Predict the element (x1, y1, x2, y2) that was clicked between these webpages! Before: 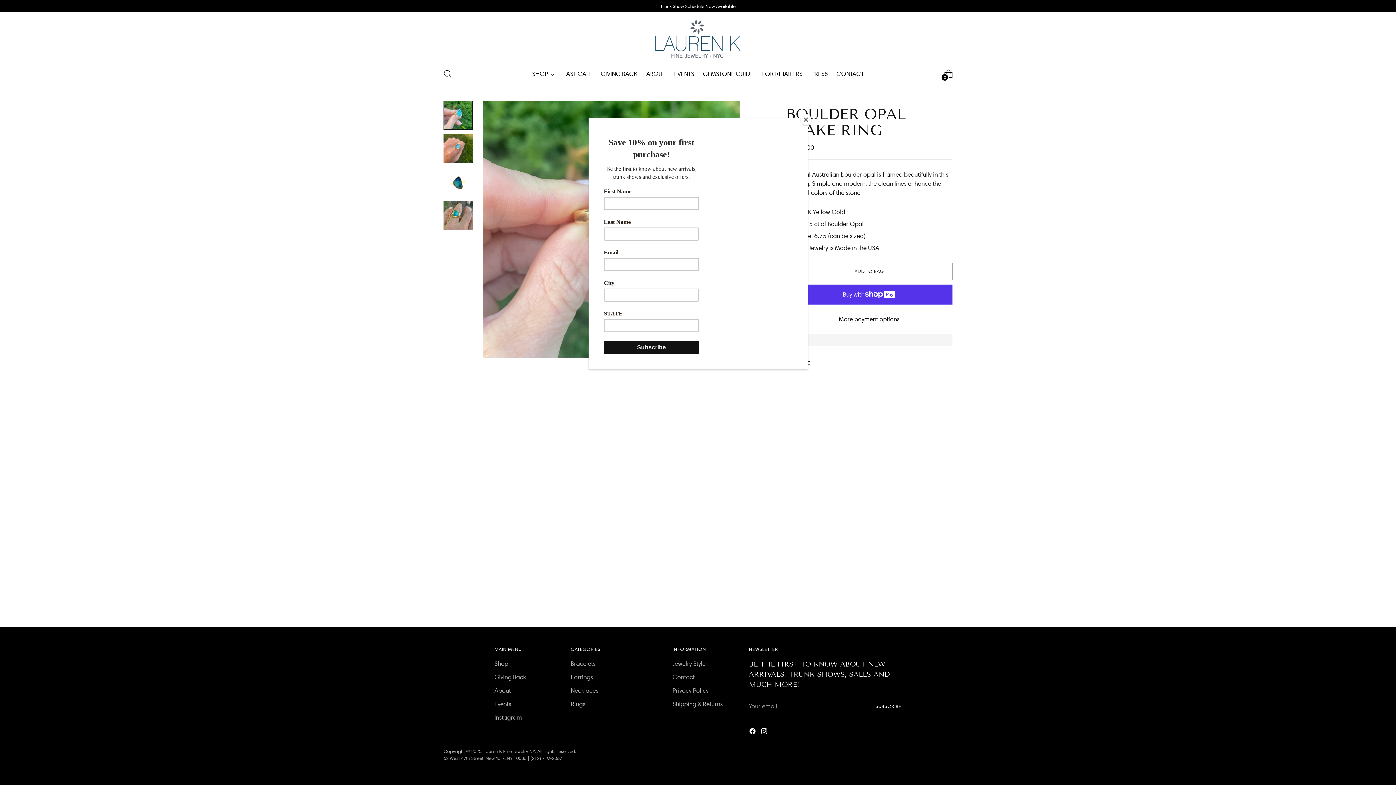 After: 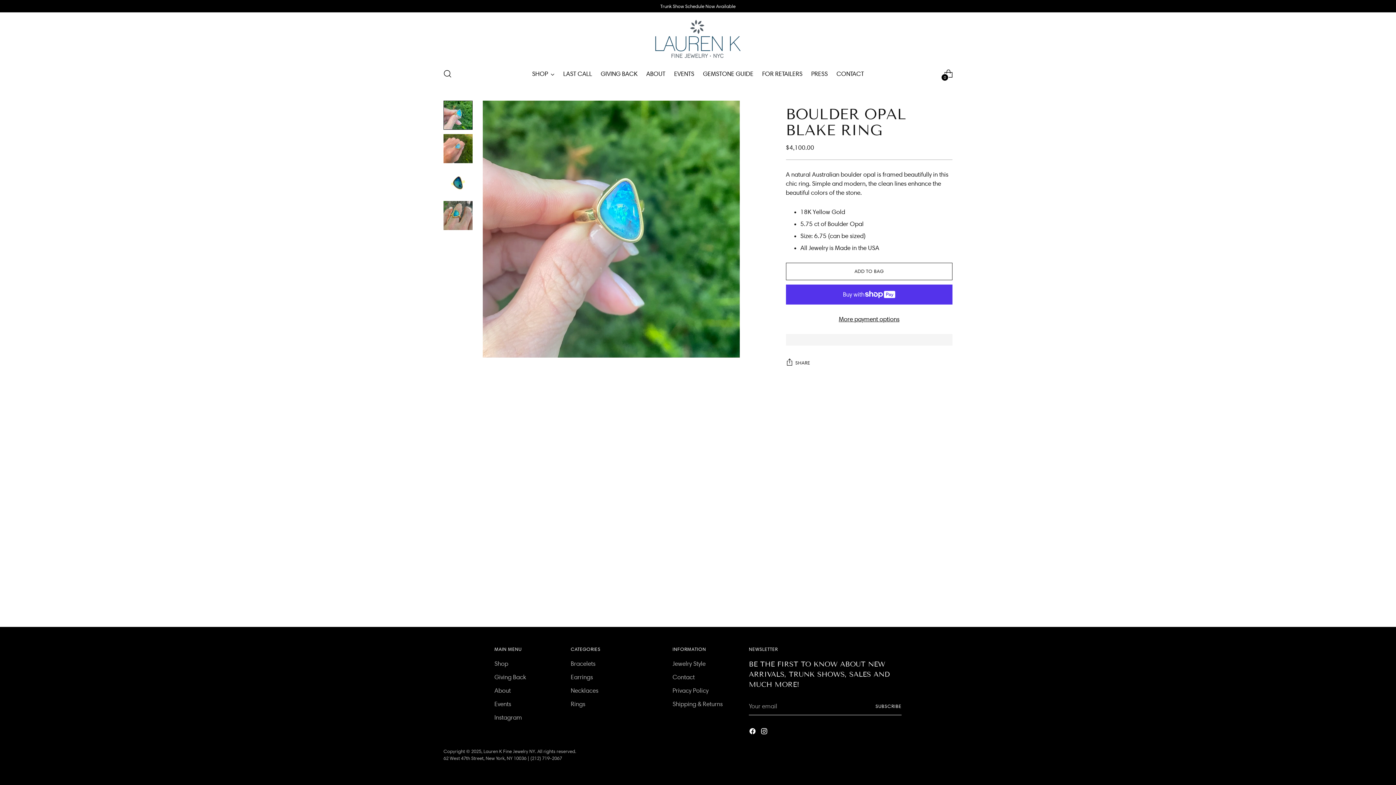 Action: bbox: (800, 114, 811, 125) label: Close